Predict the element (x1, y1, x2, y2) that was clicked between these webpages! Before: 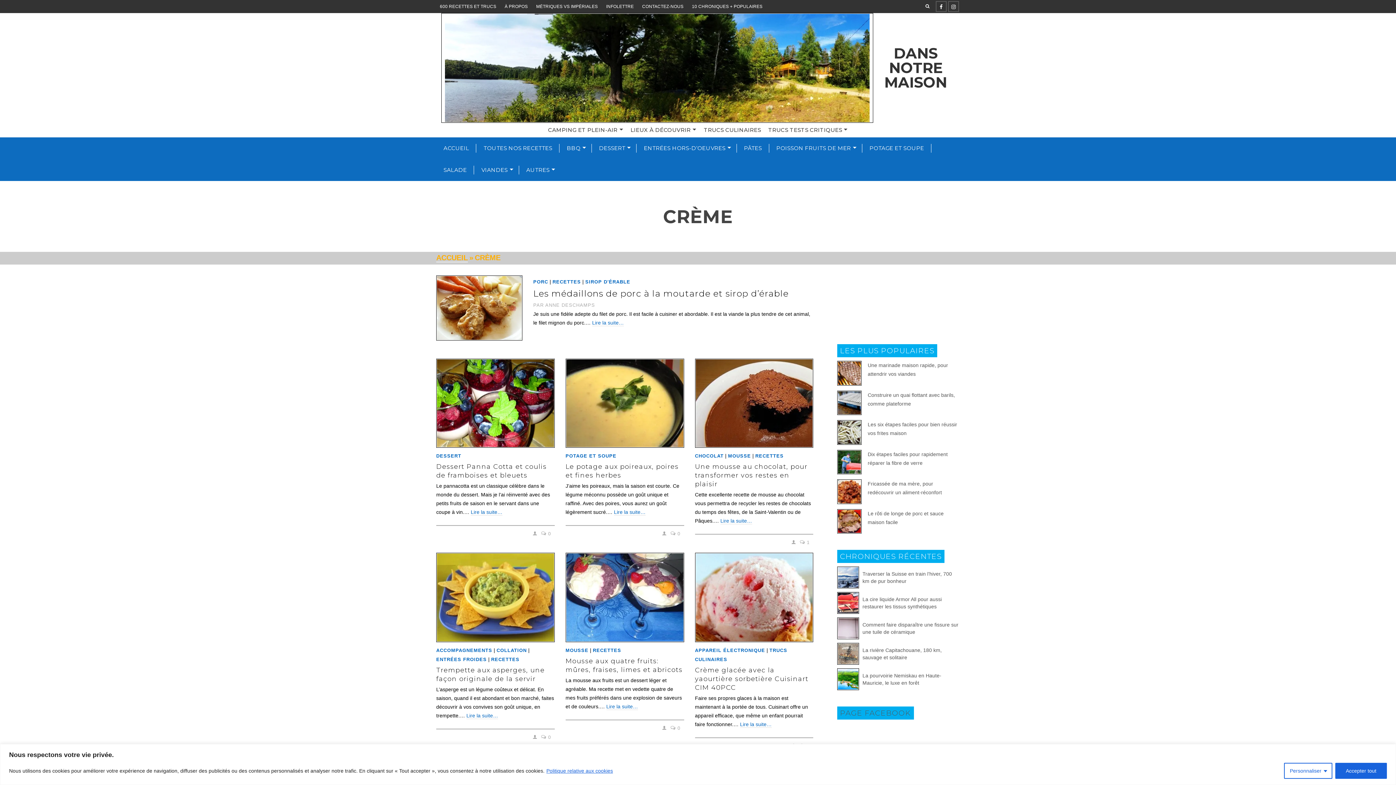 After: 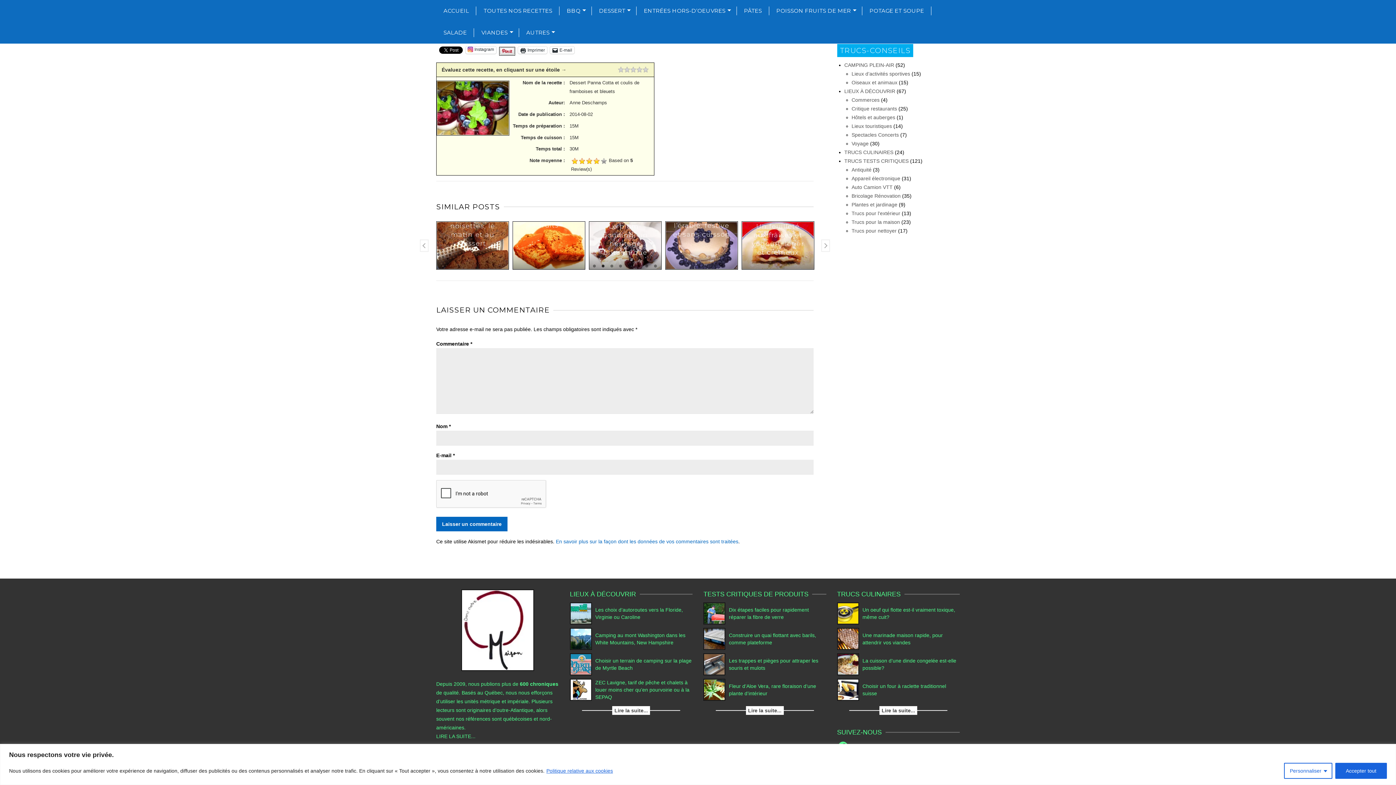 Action: label:  0 bbox: (541, 531, 551, 536)